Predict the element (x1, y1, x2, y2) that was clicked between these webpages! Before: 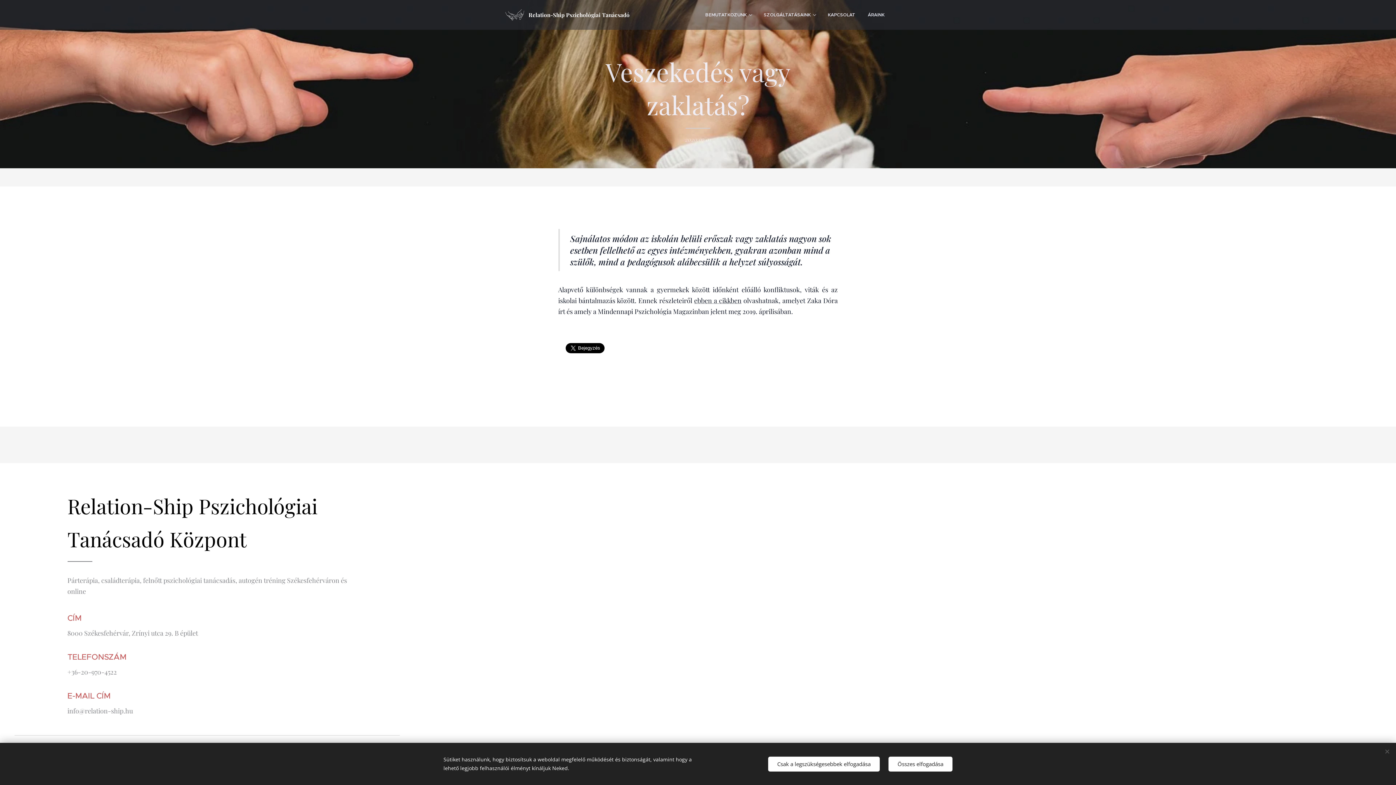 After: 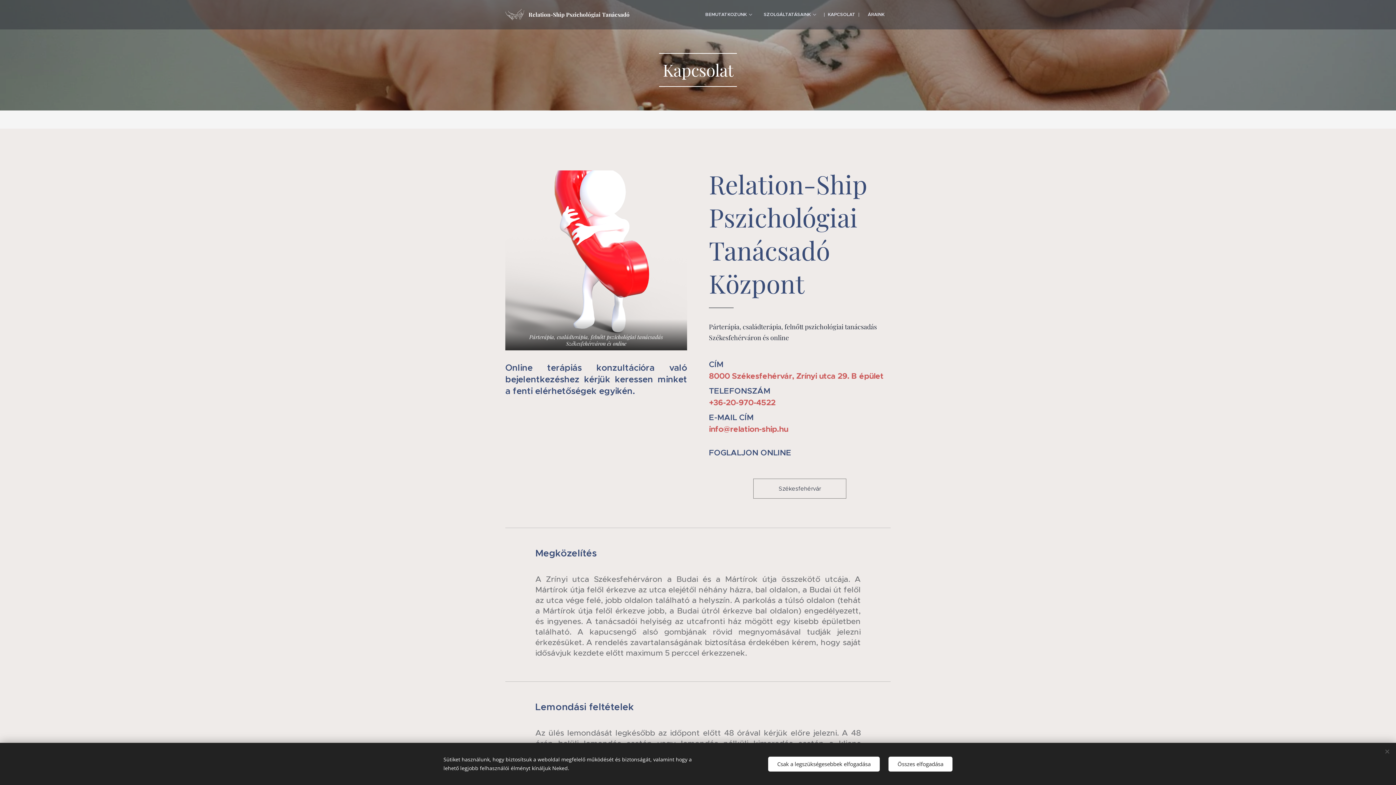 Action: label: KAPCSOLAT bbox: (821, 5, 861, 24)